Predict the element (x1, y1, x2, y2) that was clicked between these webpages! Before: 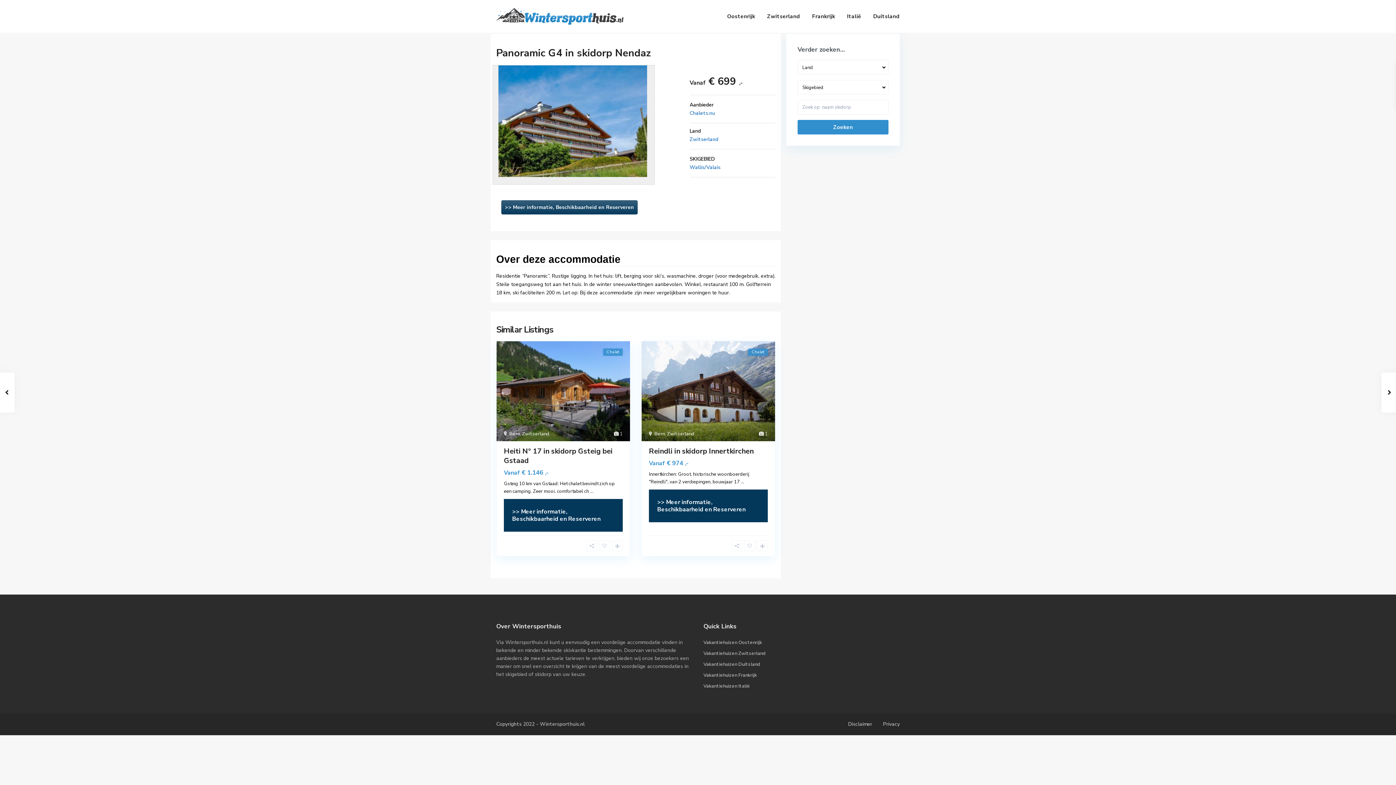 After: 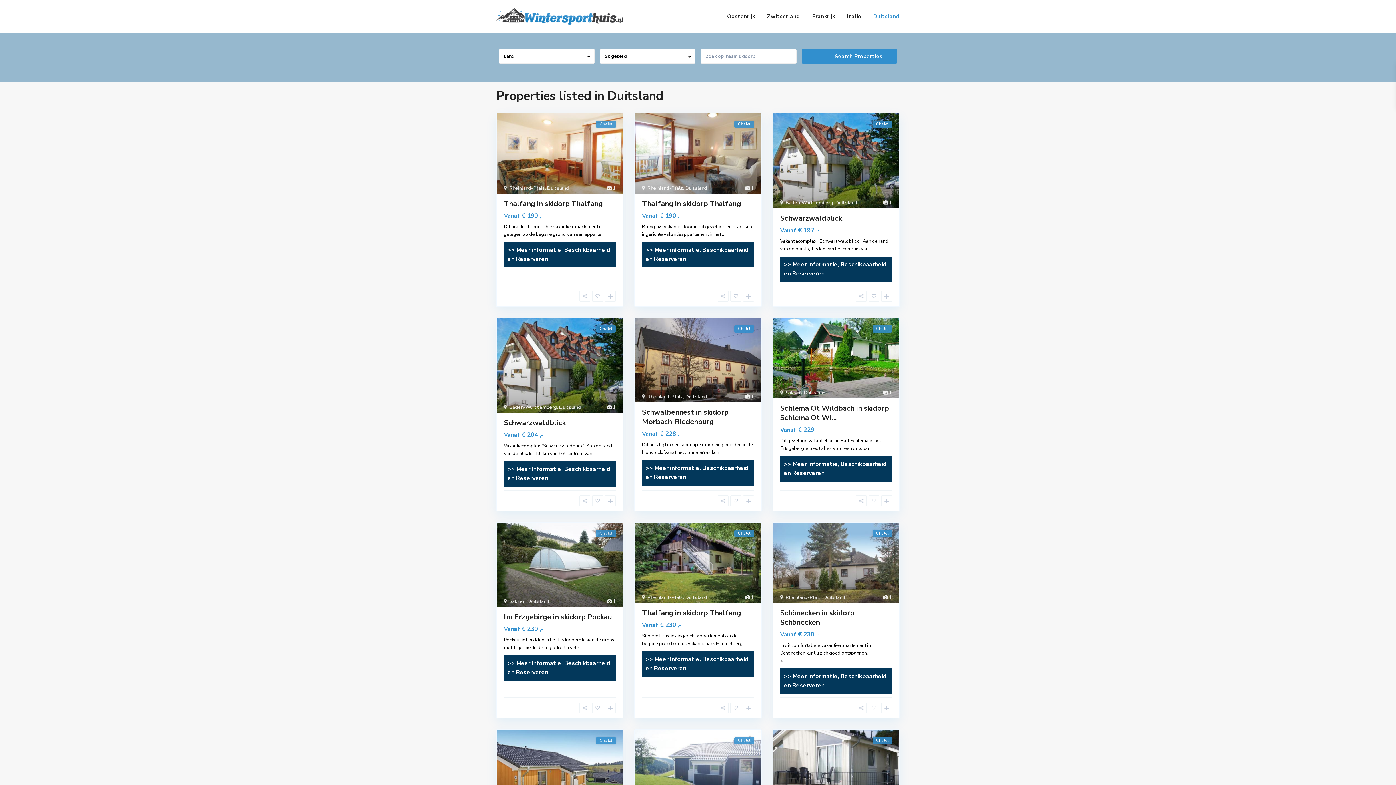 Action: label: Duitsland bbox: (868, 0, 905, 32)